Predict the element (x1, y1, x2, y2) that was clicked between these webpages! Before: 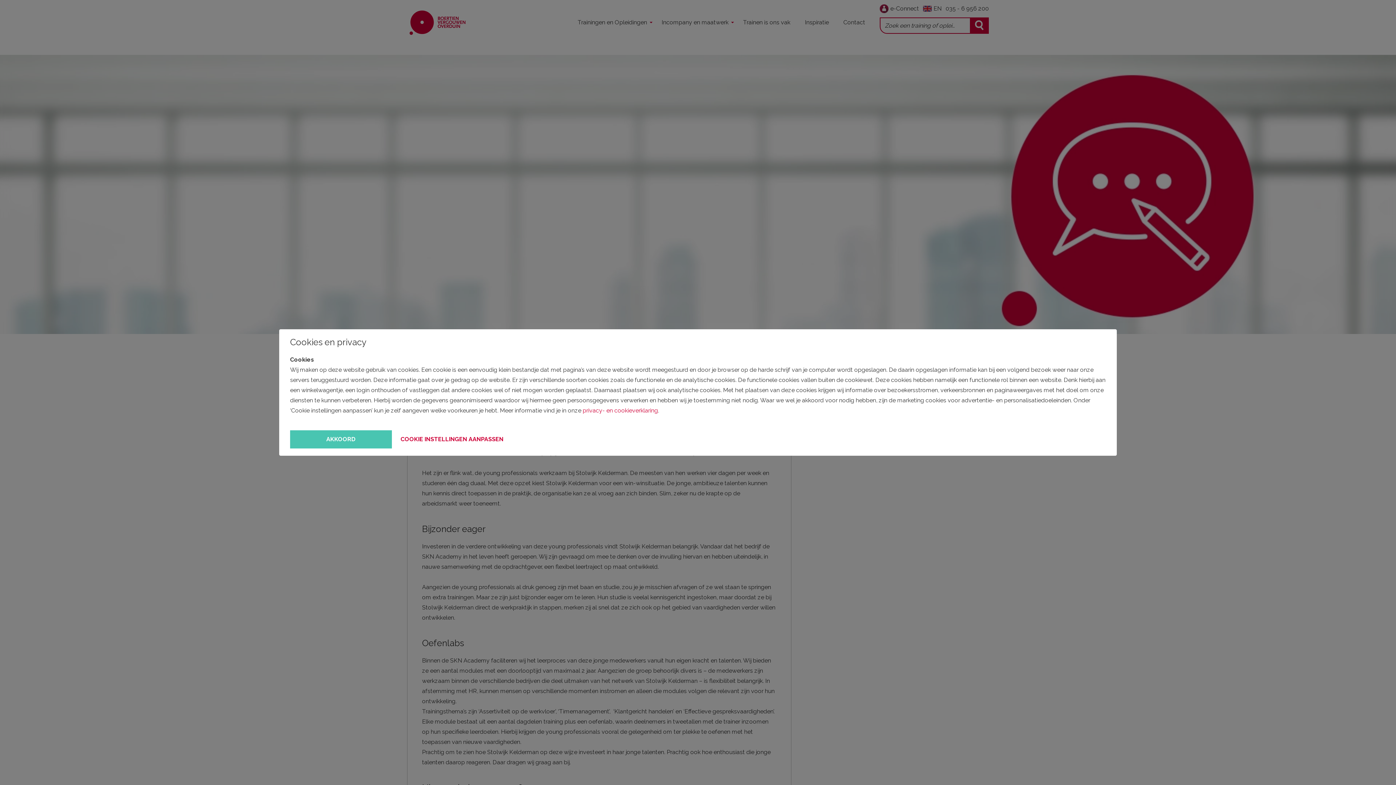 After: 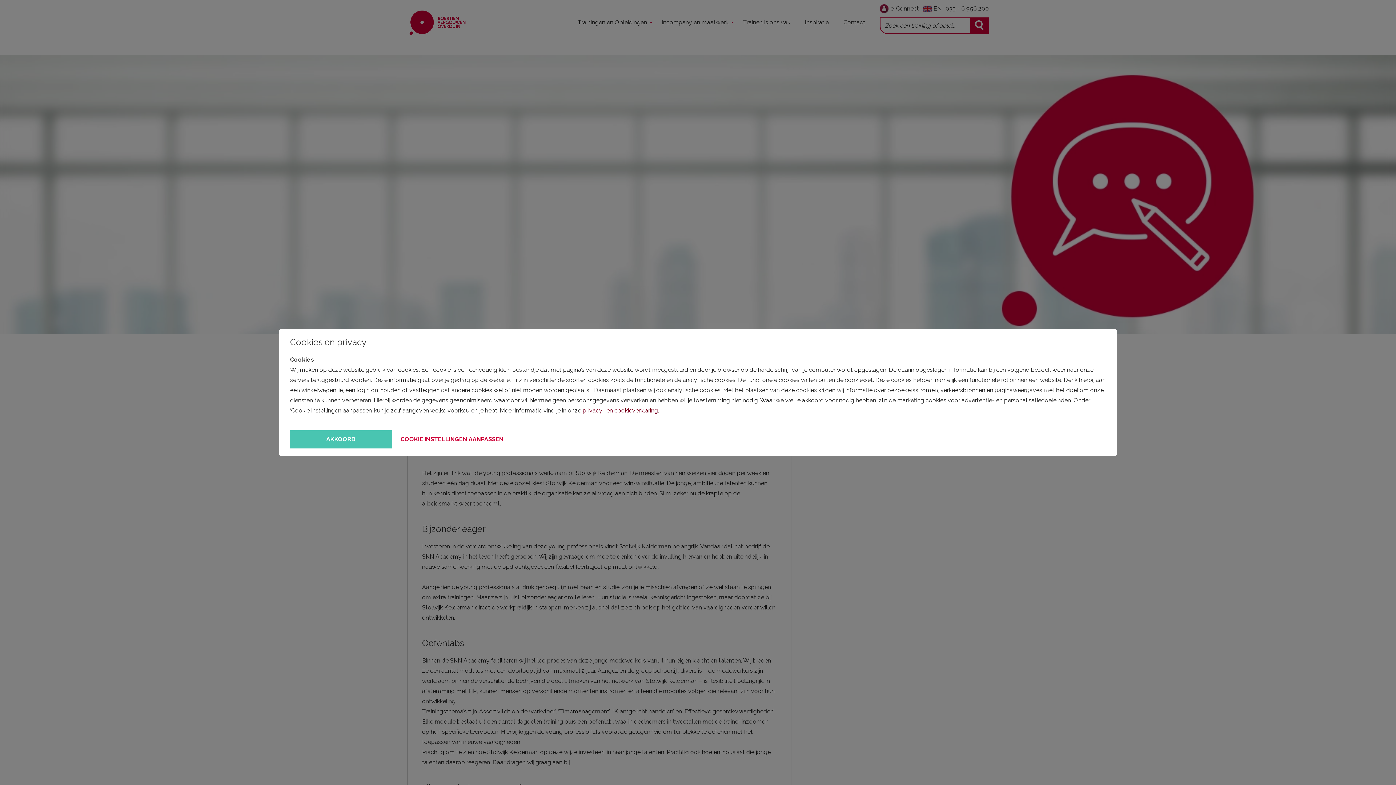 Action: label: privacy- en cookieverklaring bbox: (582, 407, 658, 414)